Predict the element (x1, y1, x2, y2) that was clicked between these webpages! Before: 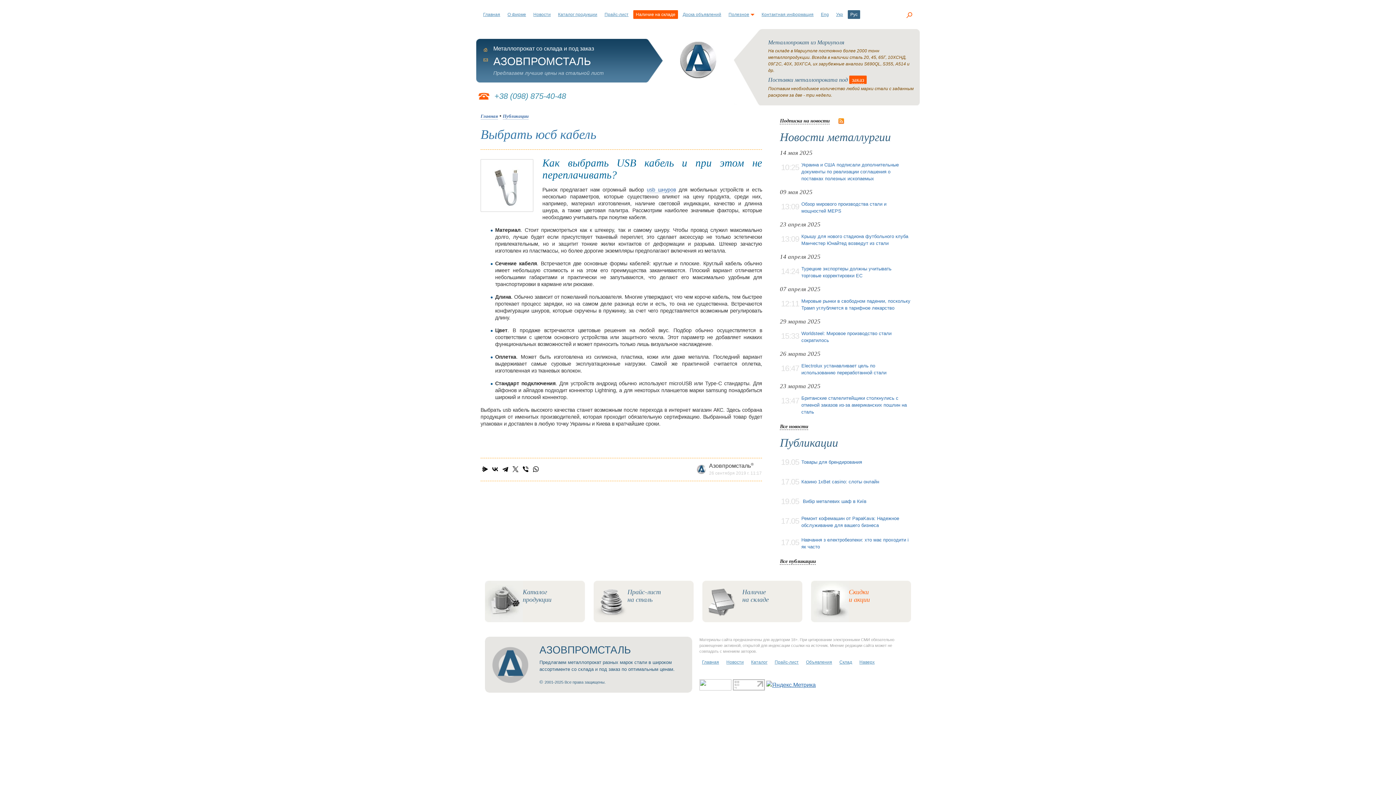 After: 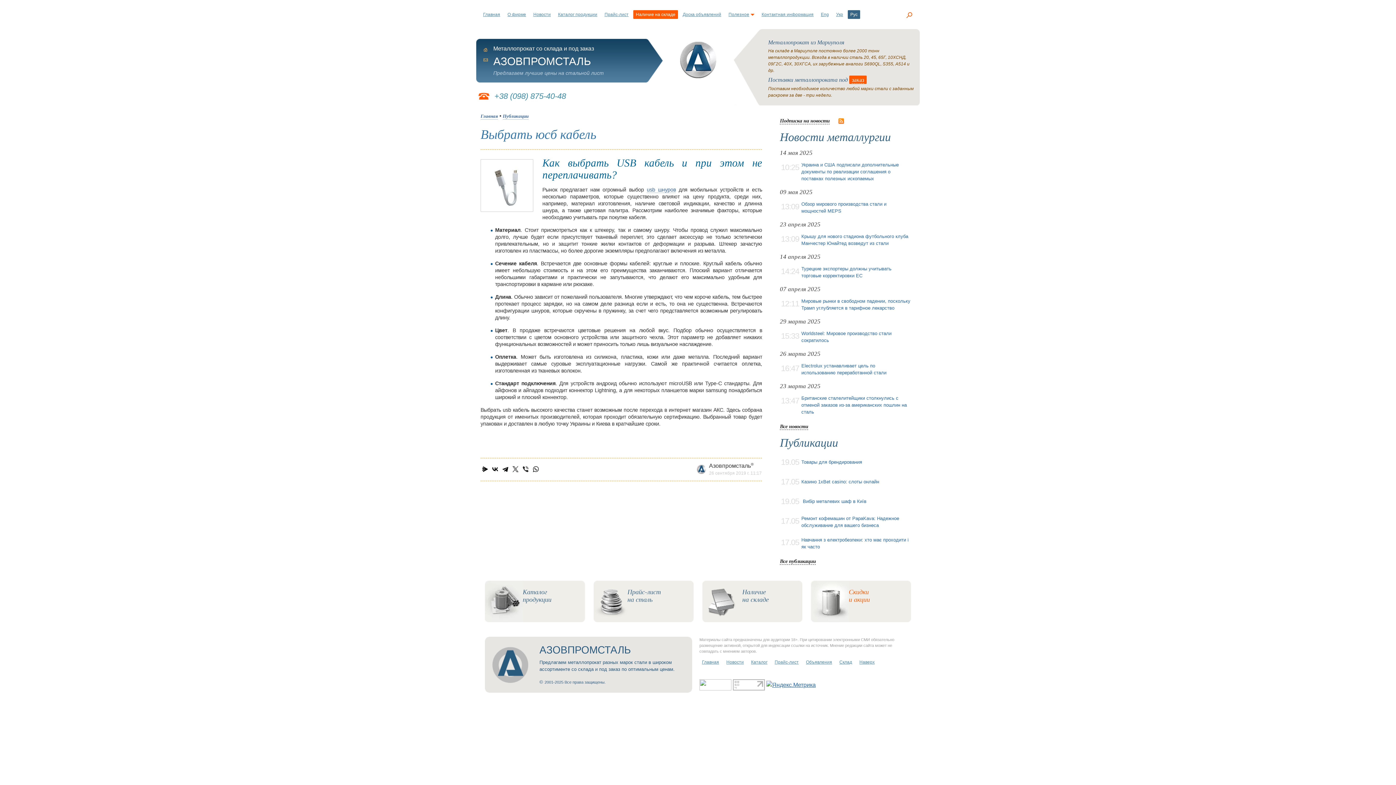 Action: bbox: (521, 465, 530, 473)